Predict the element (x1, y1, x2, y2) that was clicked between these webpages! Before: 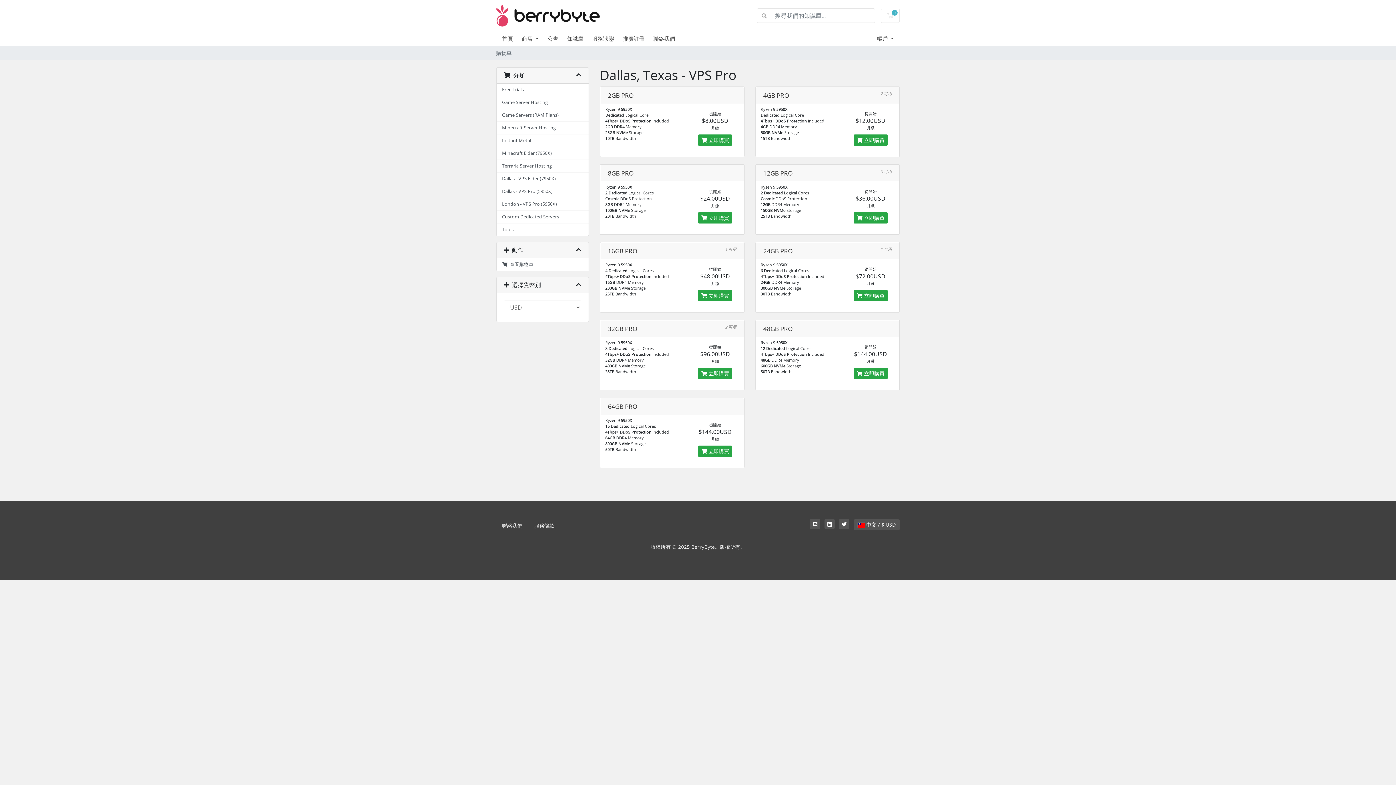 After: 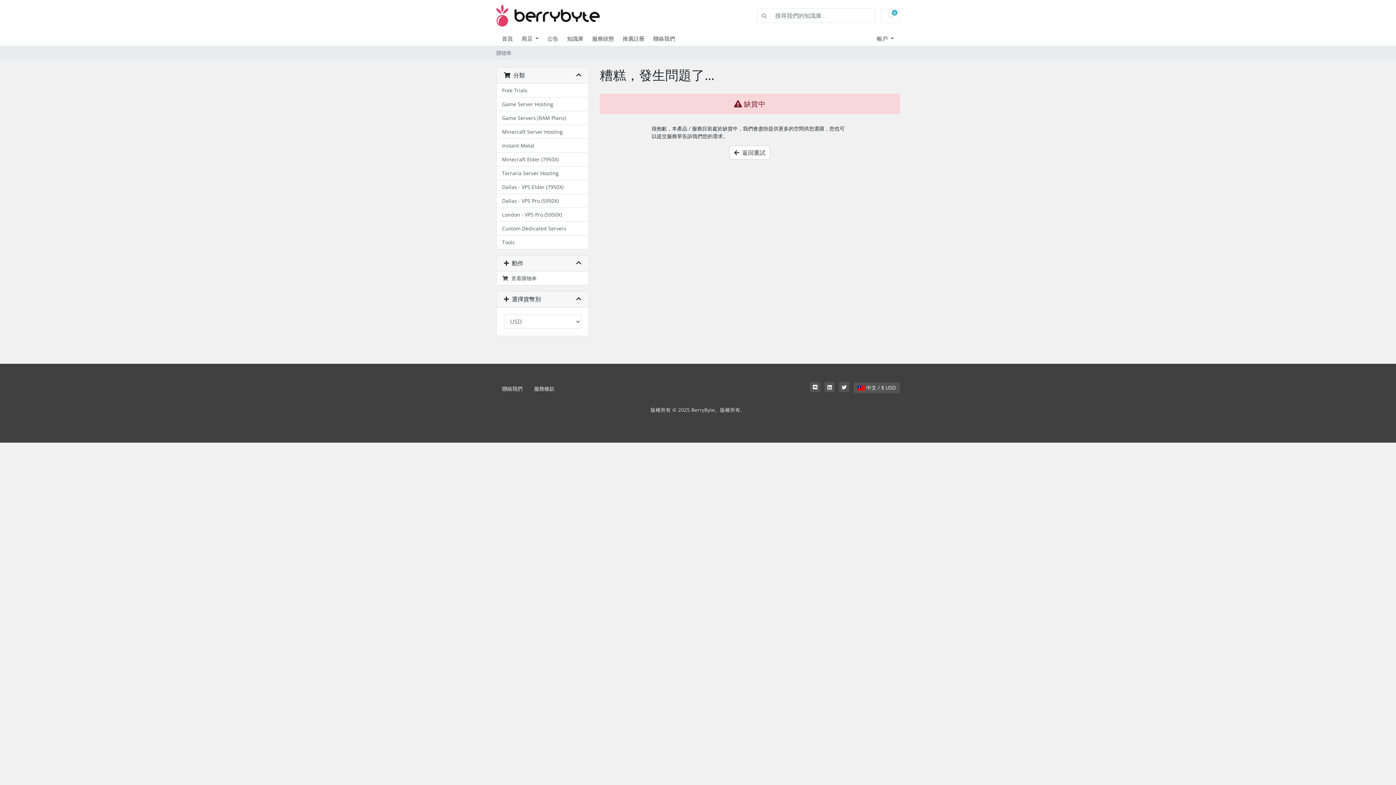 Action: label:  立即購買 bbox: (853, 212, 887, 223)